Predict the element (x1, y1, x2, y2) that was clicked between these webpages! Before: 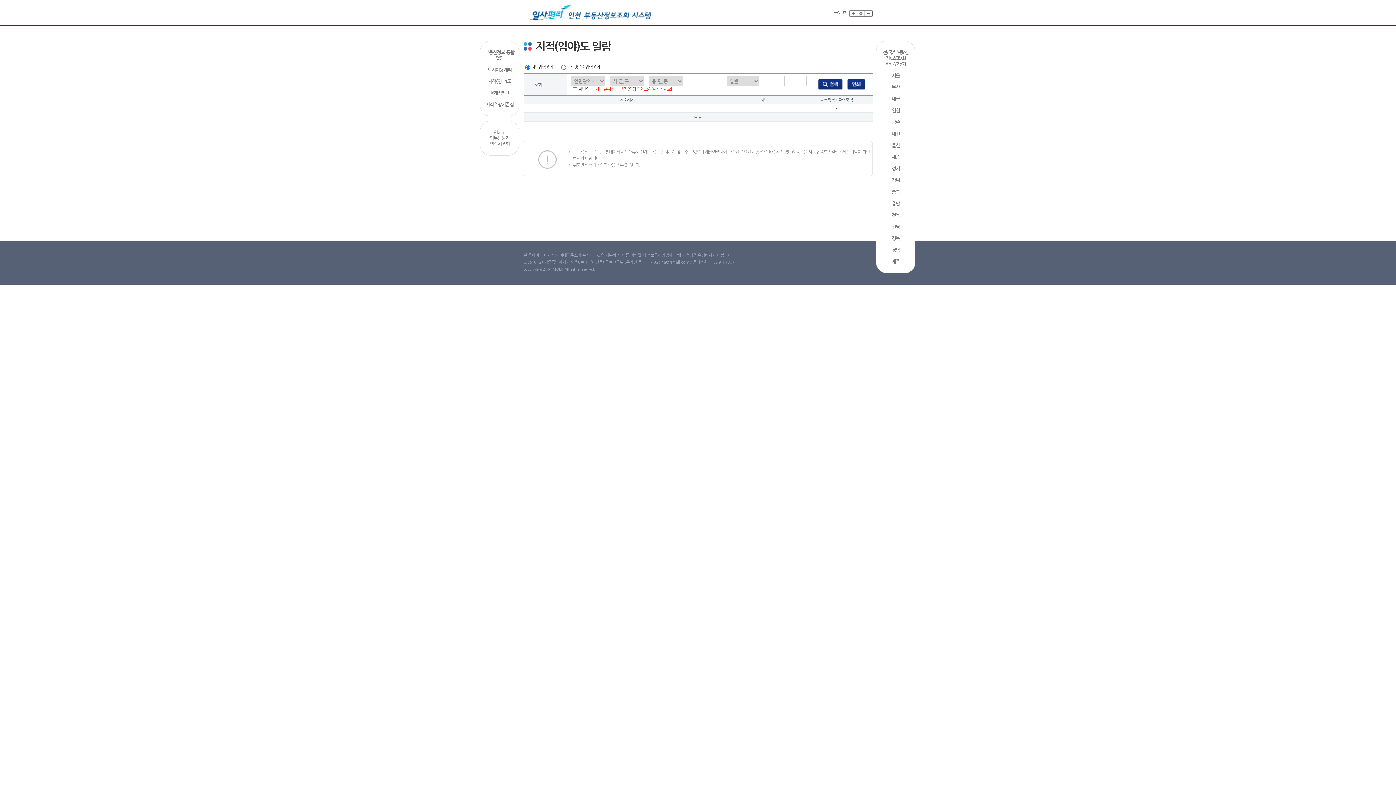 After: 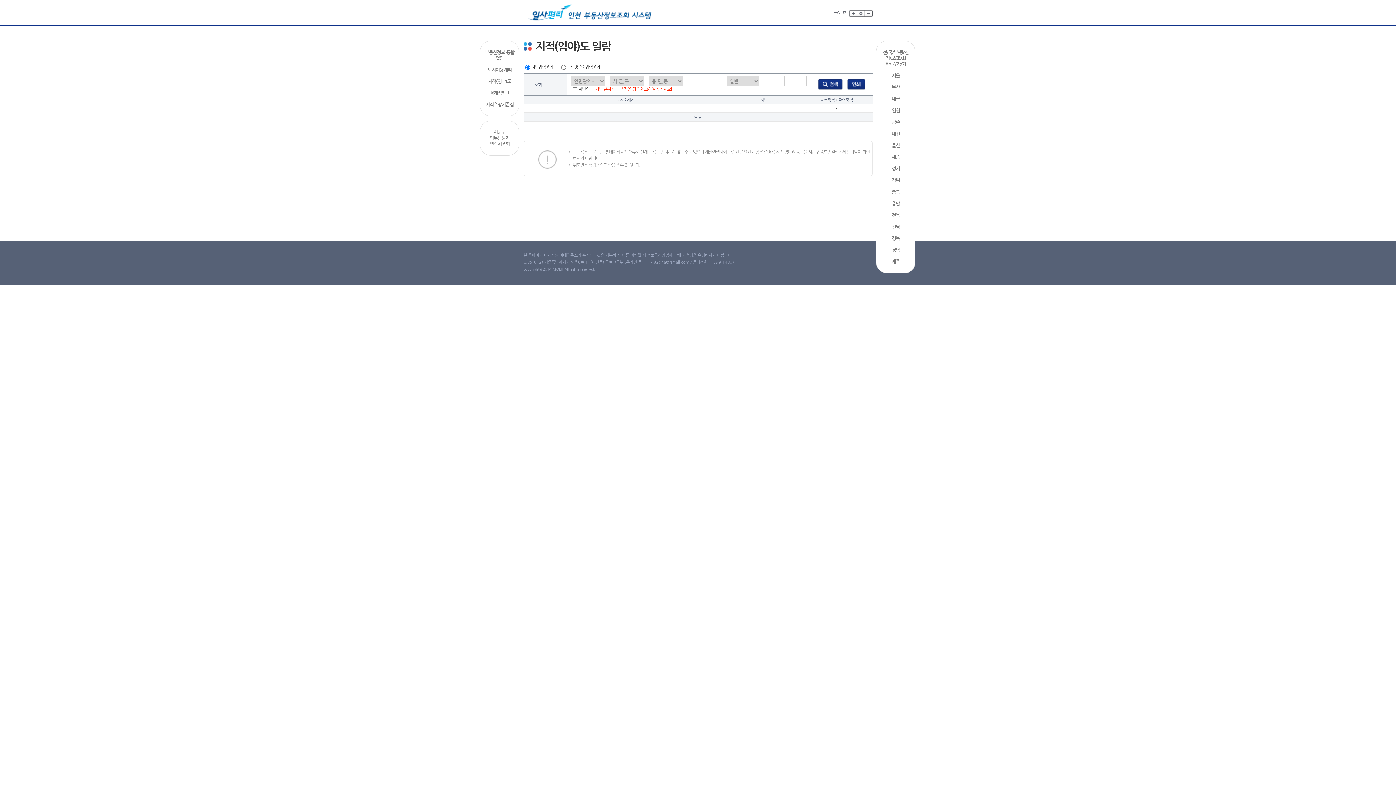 Action: label: 지적(임야)도 bbox: (483, 78, 516, 84)